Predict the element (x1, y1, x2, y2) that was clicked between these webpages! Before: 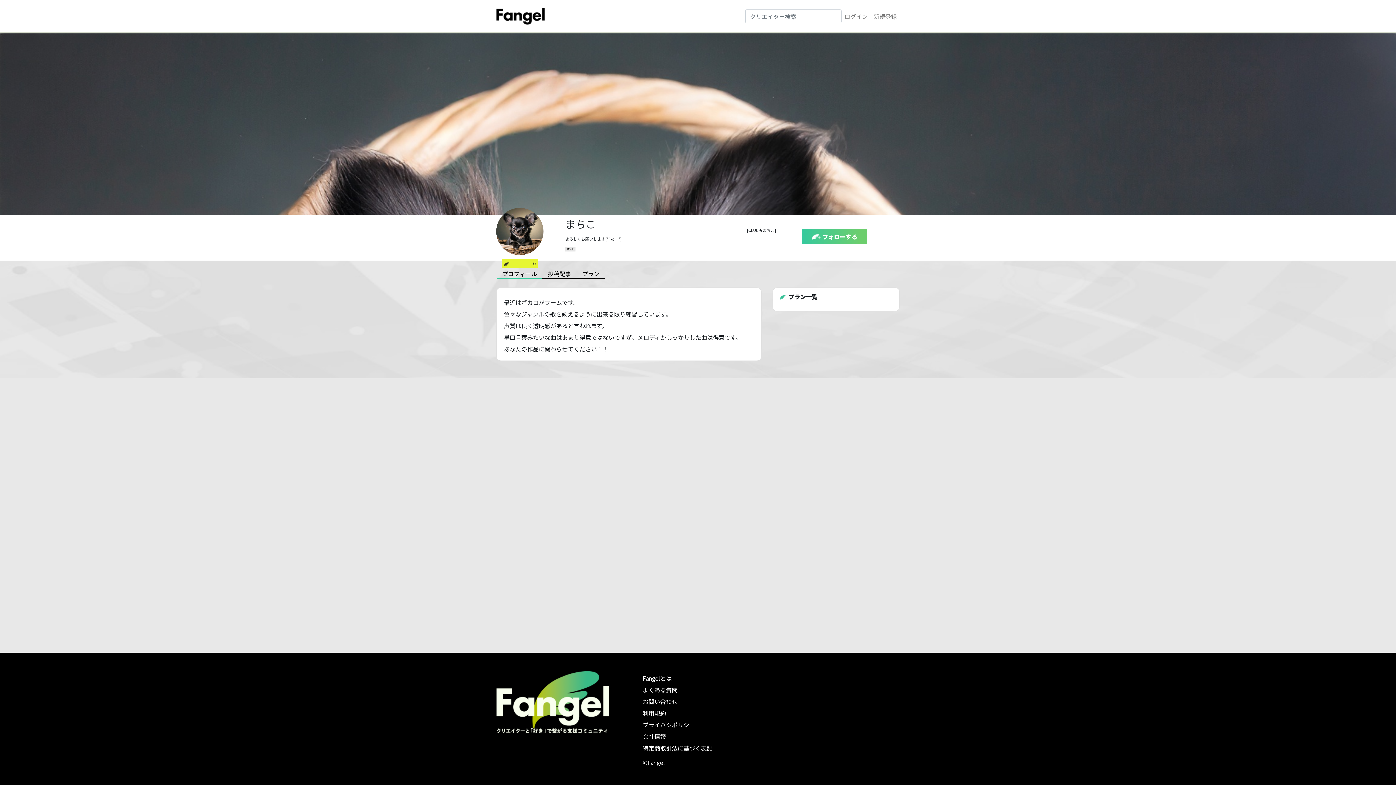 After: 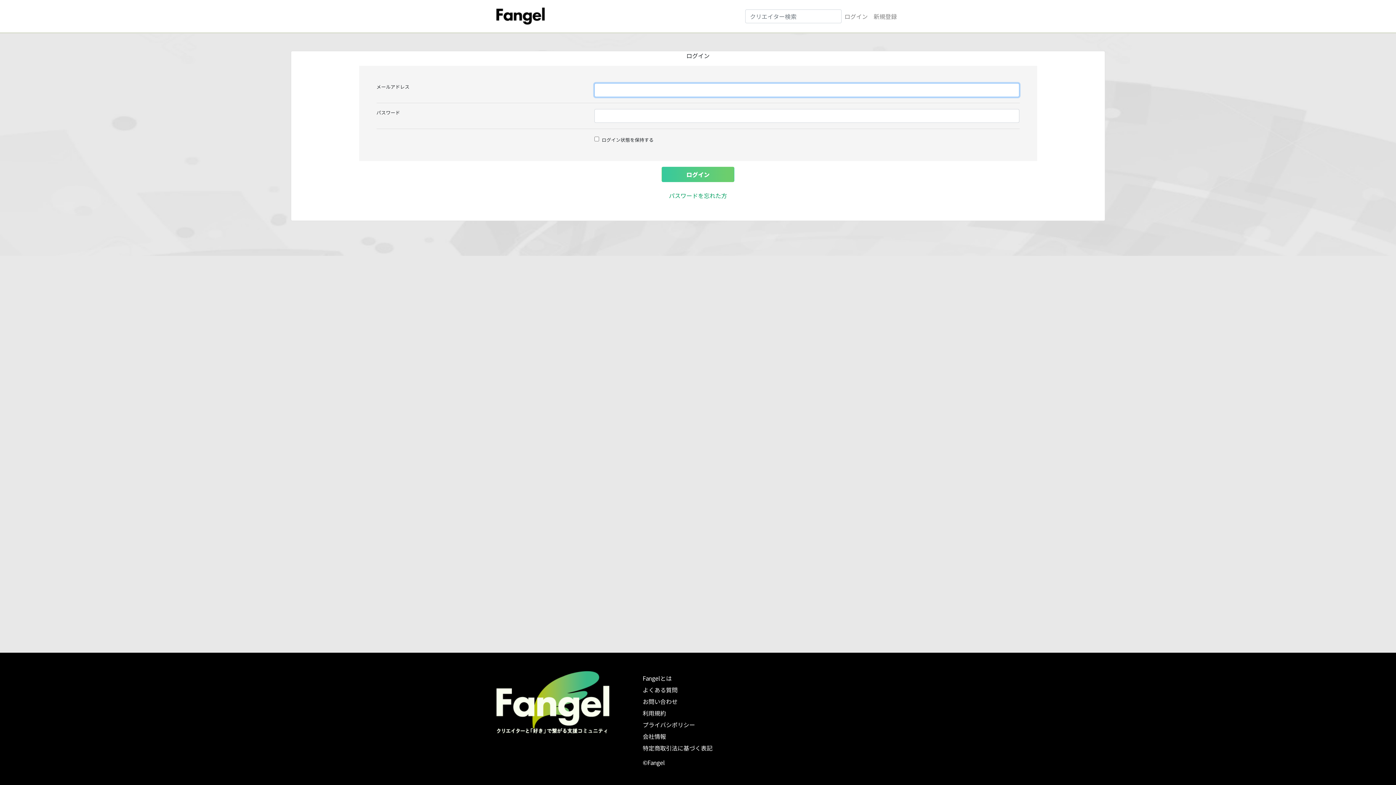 Action: label: ログイン bbox: (841, 8, 870, 23)